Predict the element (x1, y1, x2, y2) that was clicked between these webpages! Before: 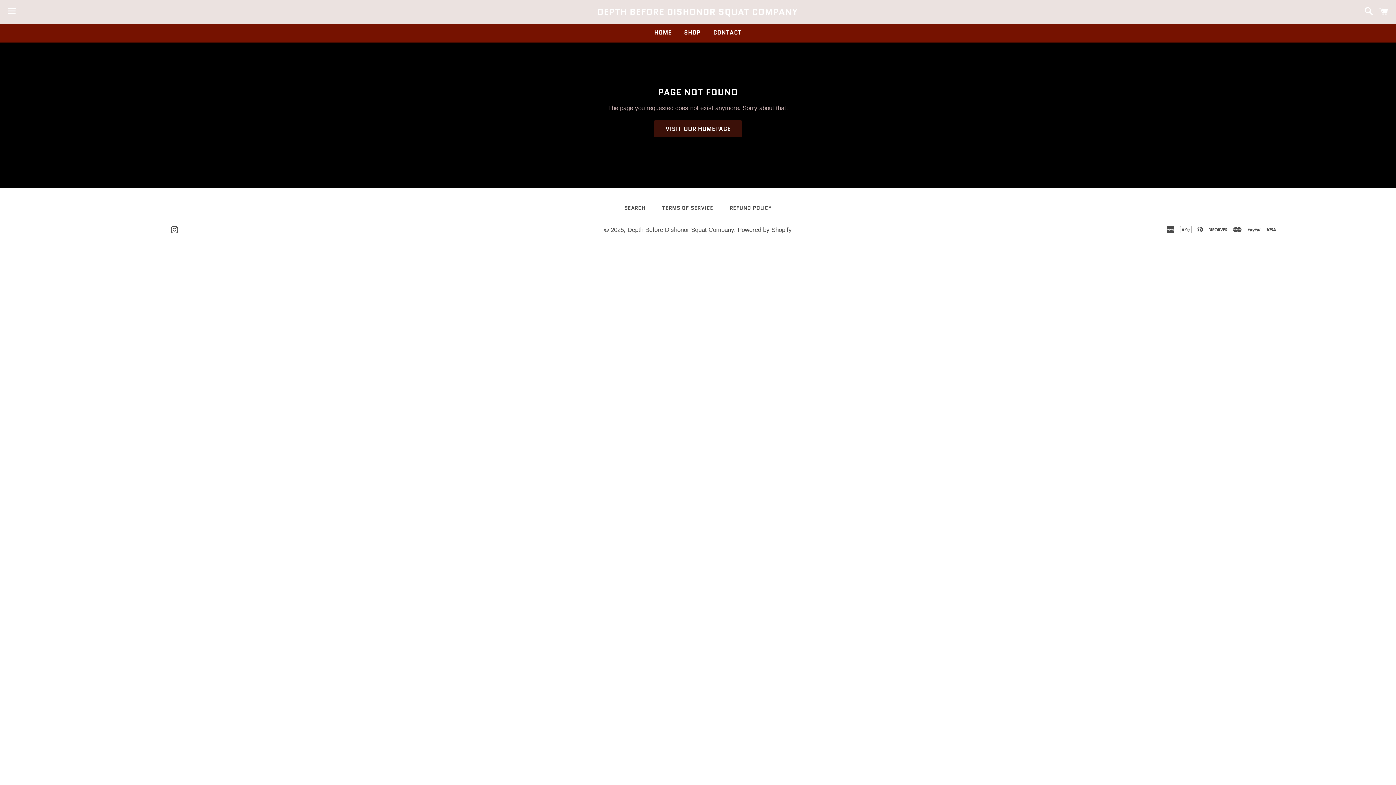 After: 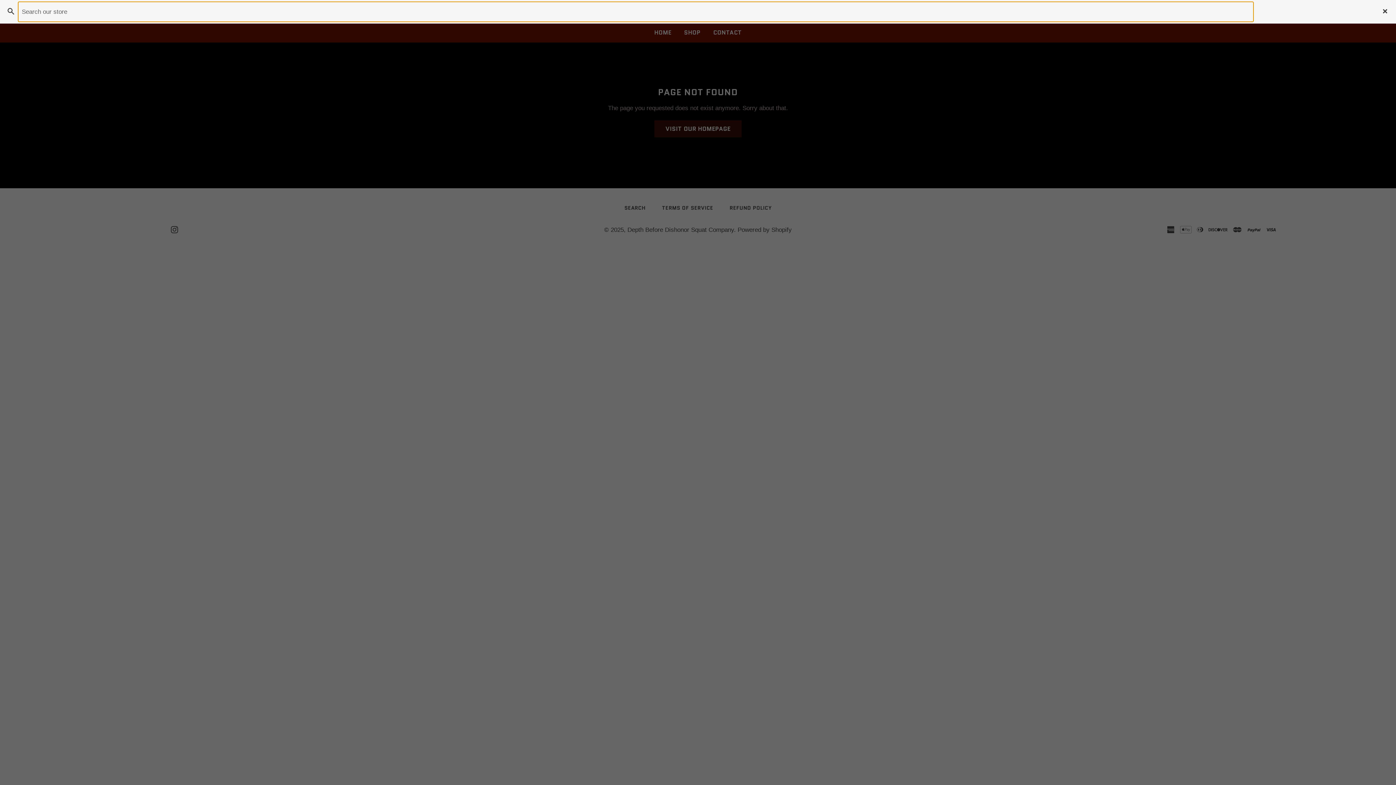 Action: bbox: (1361, 0, 1373, 22) label: Search